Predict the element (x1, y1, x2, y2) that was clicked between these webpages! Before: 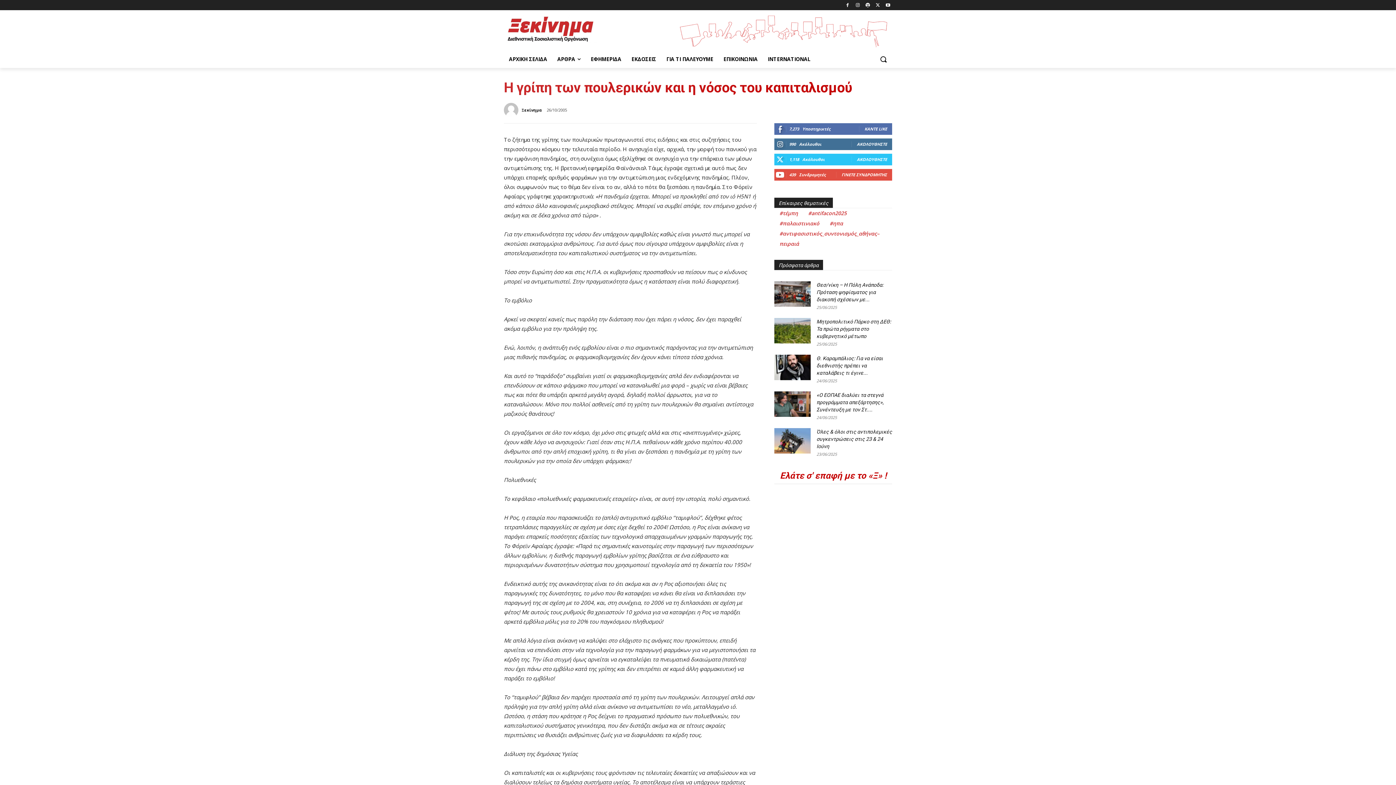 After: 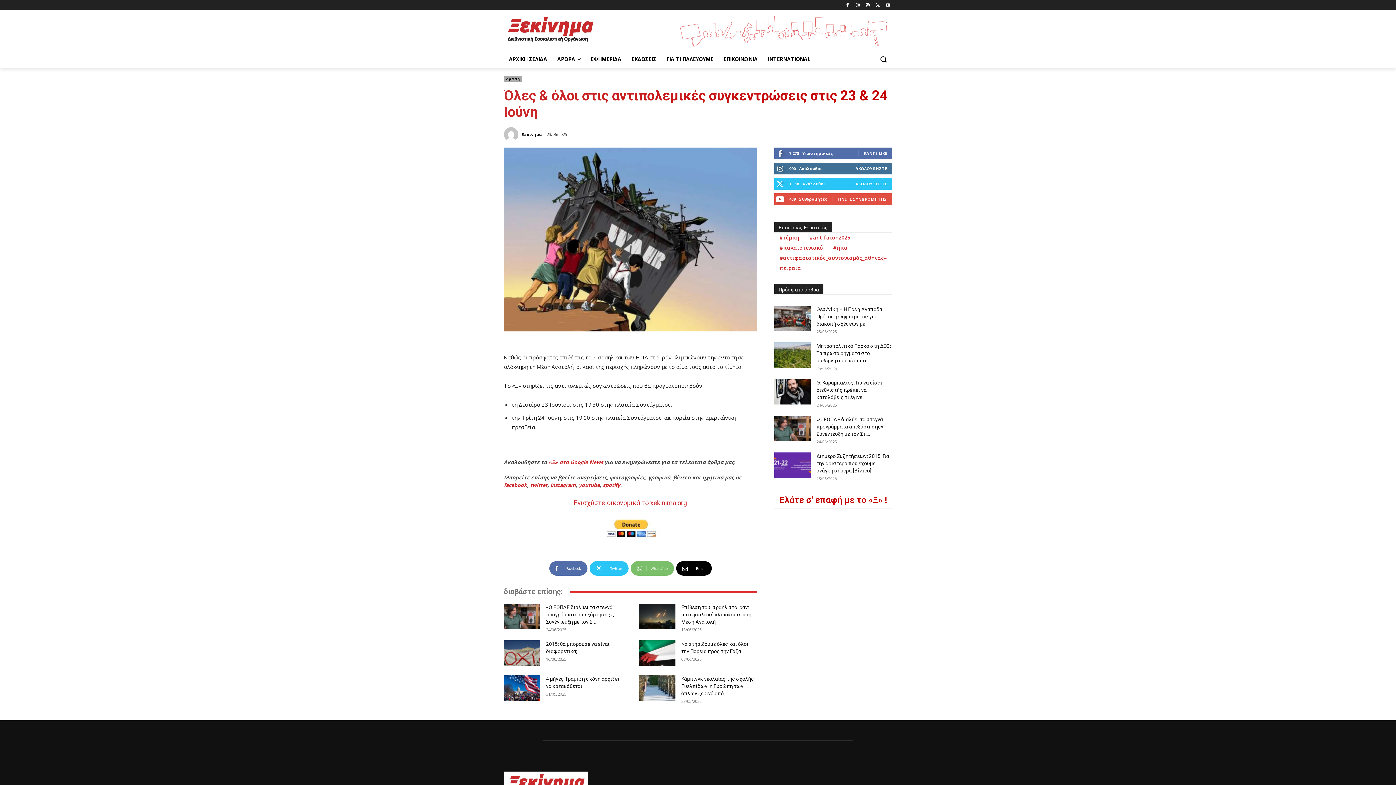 Action: bbox: (816, 429, 892, 449) label: Όλες & όλοι στις αντιπολεμικές συγκεντρώσεις στις 23 & 24 Ιούνη